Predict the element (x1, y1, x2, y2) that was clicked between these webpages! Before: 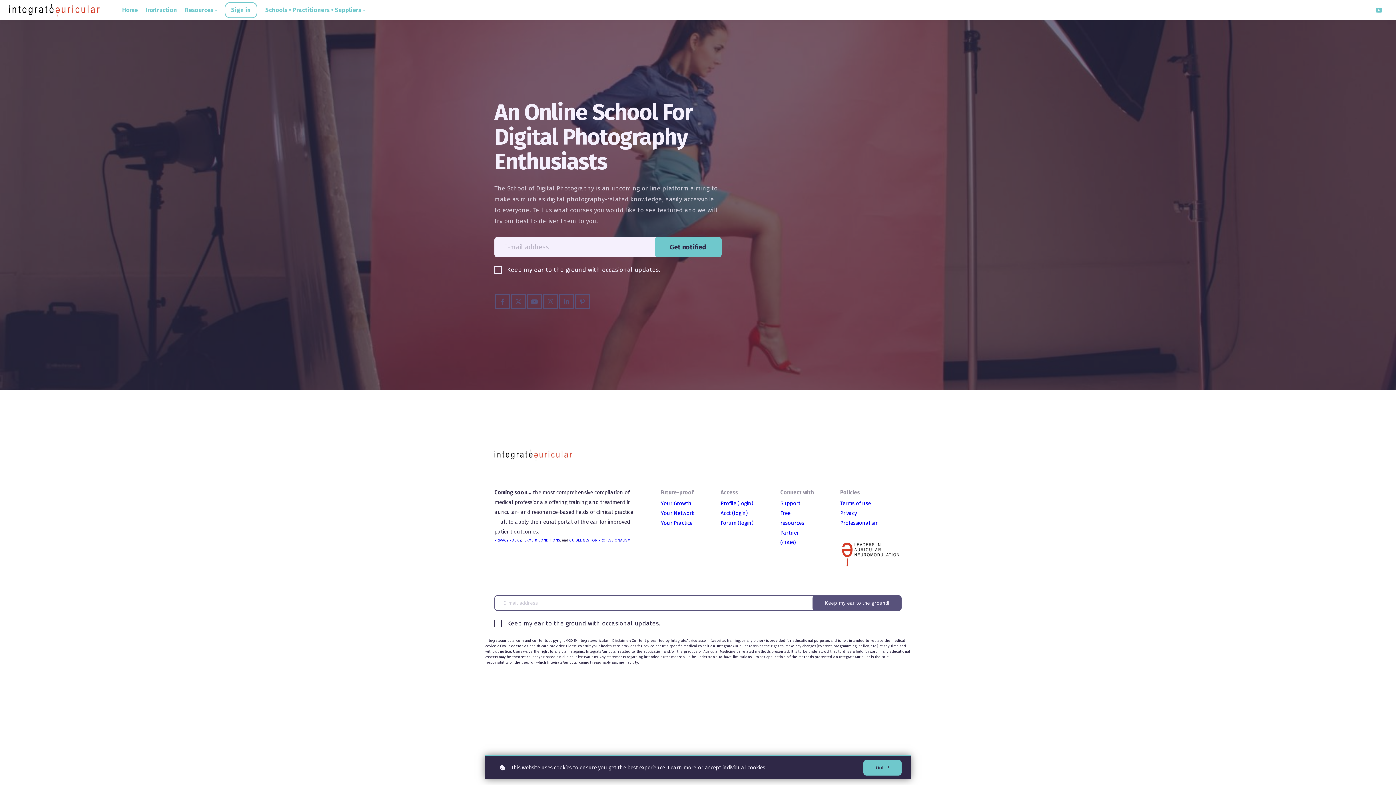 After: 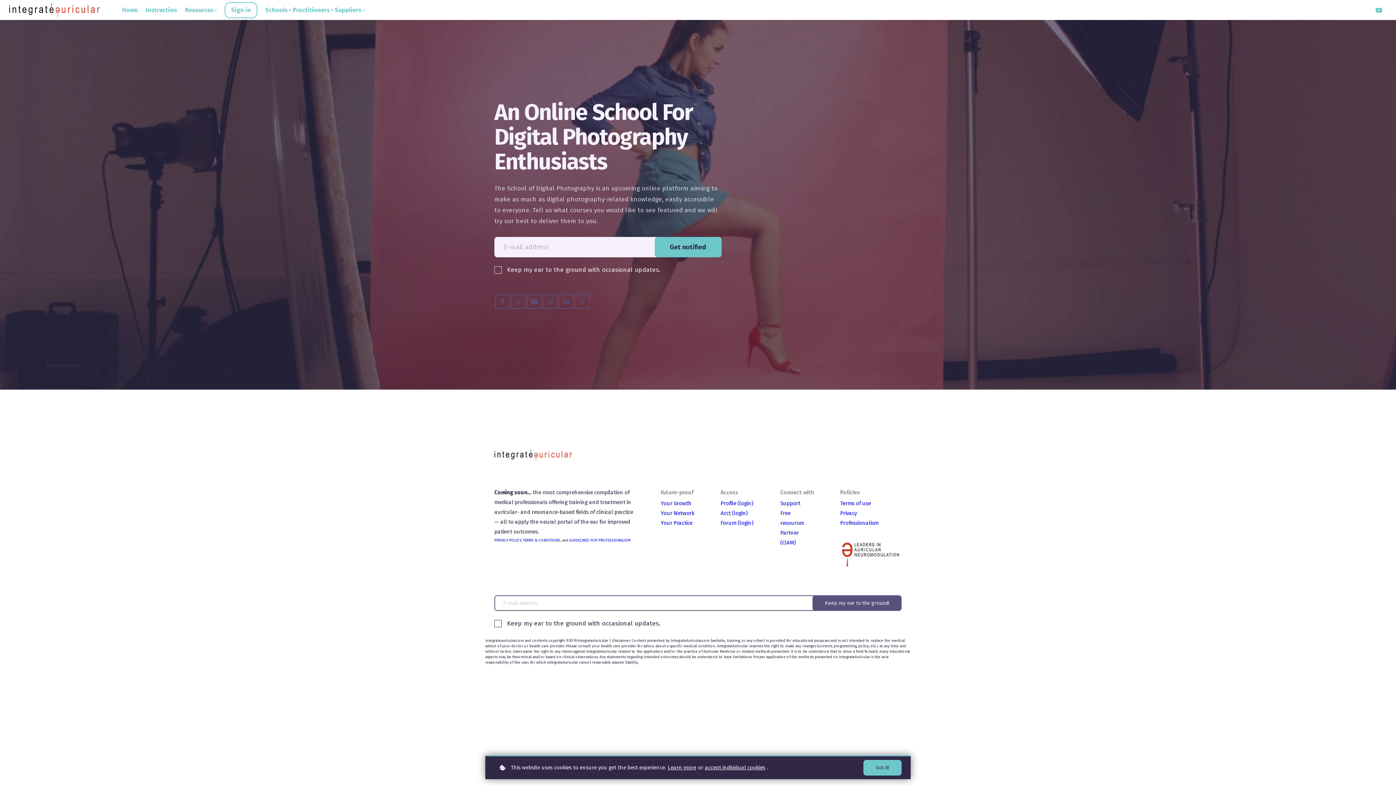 Action: bbox: (527, 294, 541, 309)